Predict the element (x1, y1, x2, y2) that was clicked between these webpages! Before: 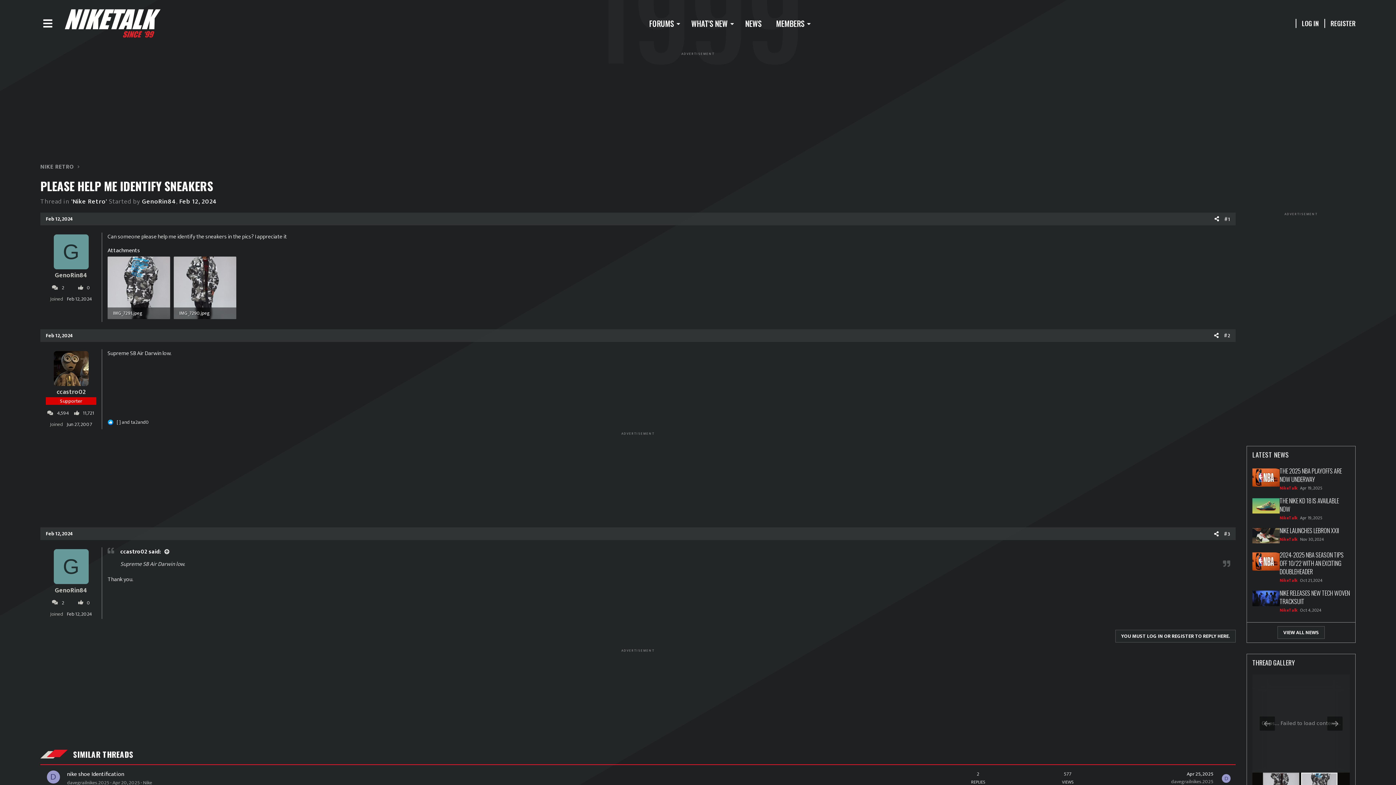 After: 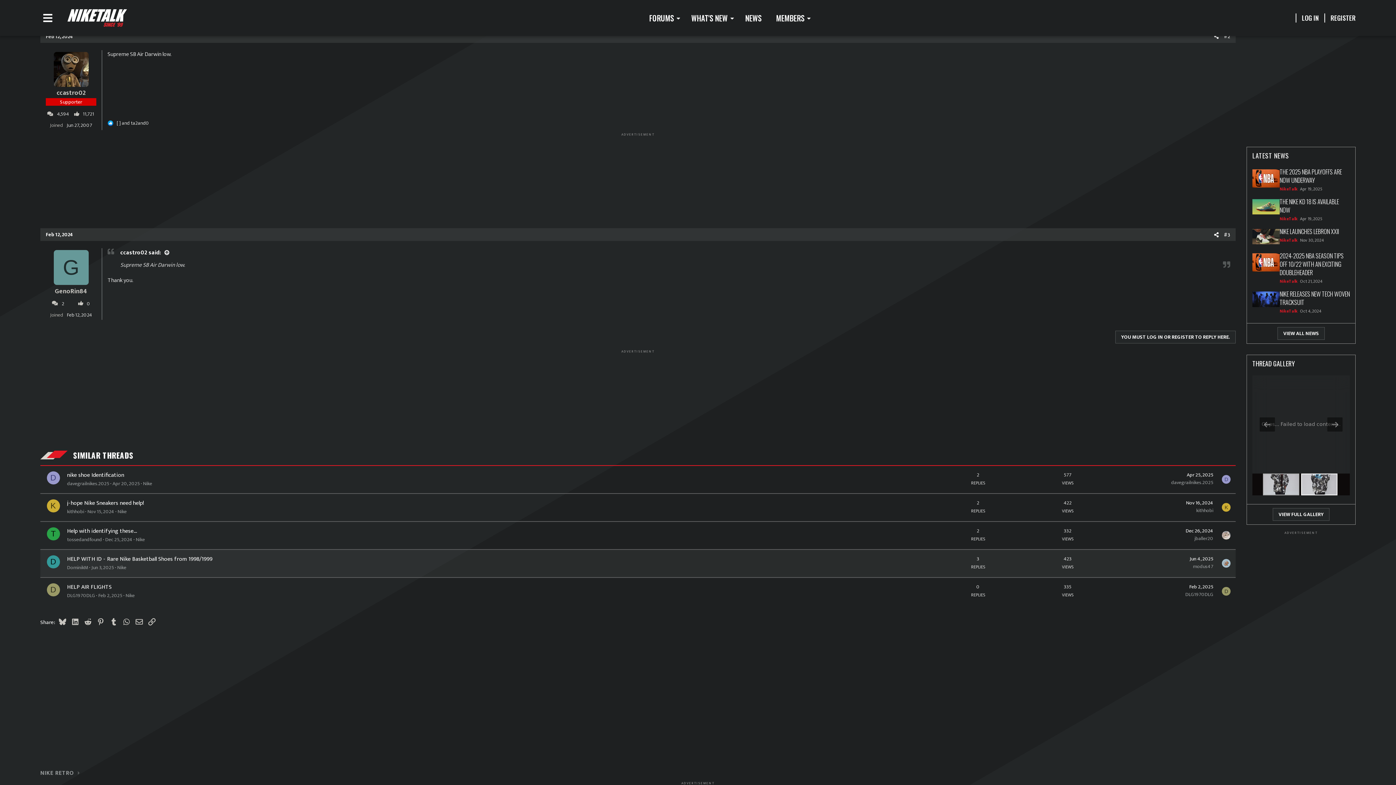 Action: label: ccastro02 said: bbox: (120, 547, 170, 557)